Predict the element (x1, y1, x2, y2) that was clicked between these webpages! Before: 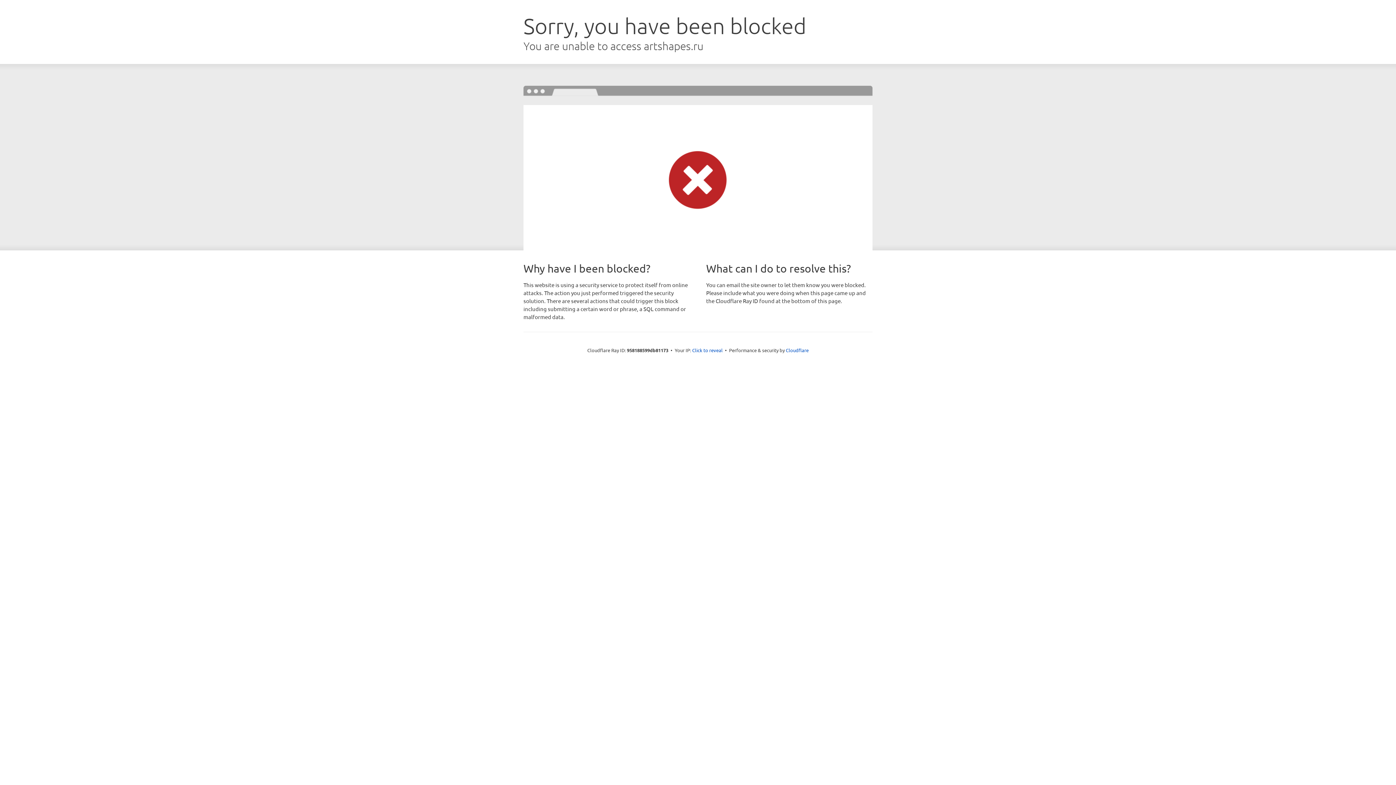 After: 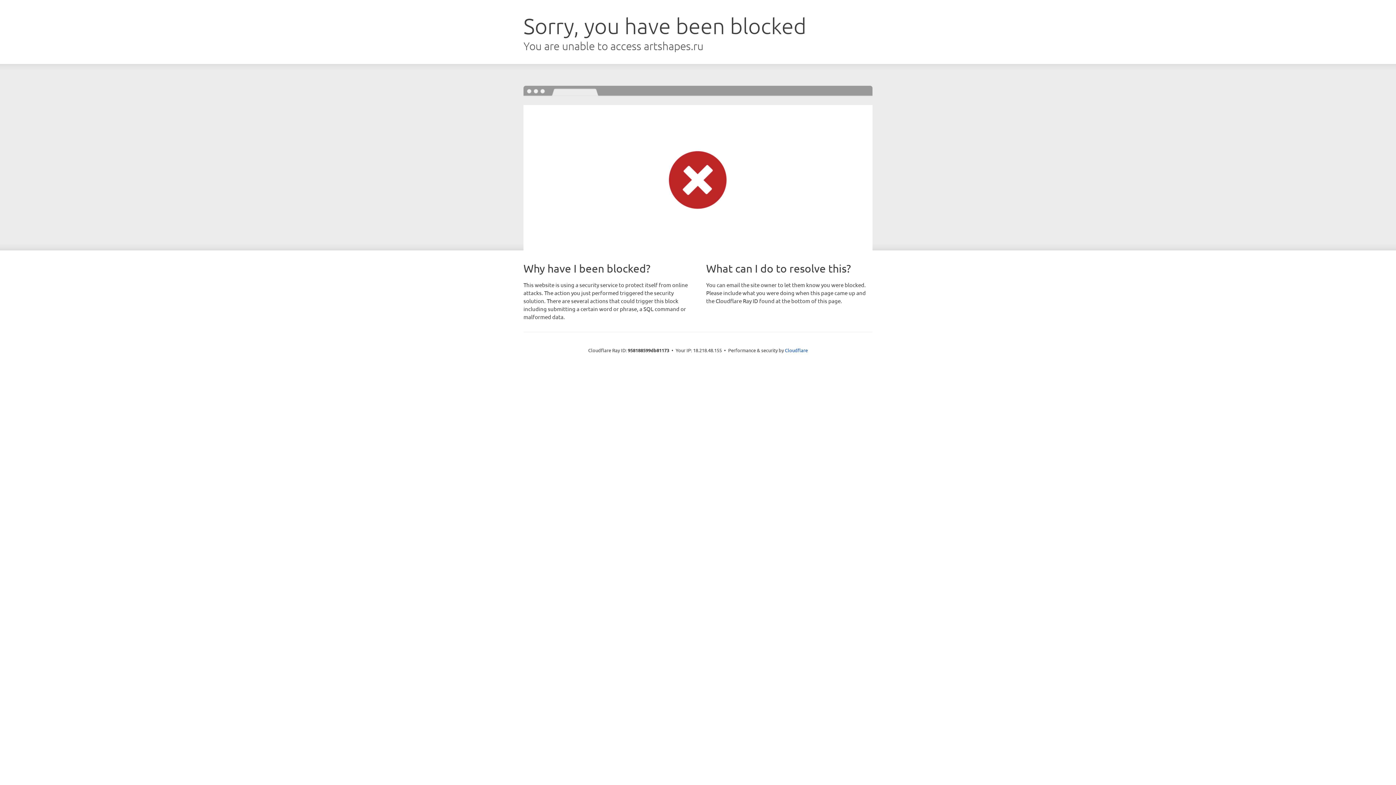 Action: label: Click to reveal bbox: (692, 346, 722, 353)